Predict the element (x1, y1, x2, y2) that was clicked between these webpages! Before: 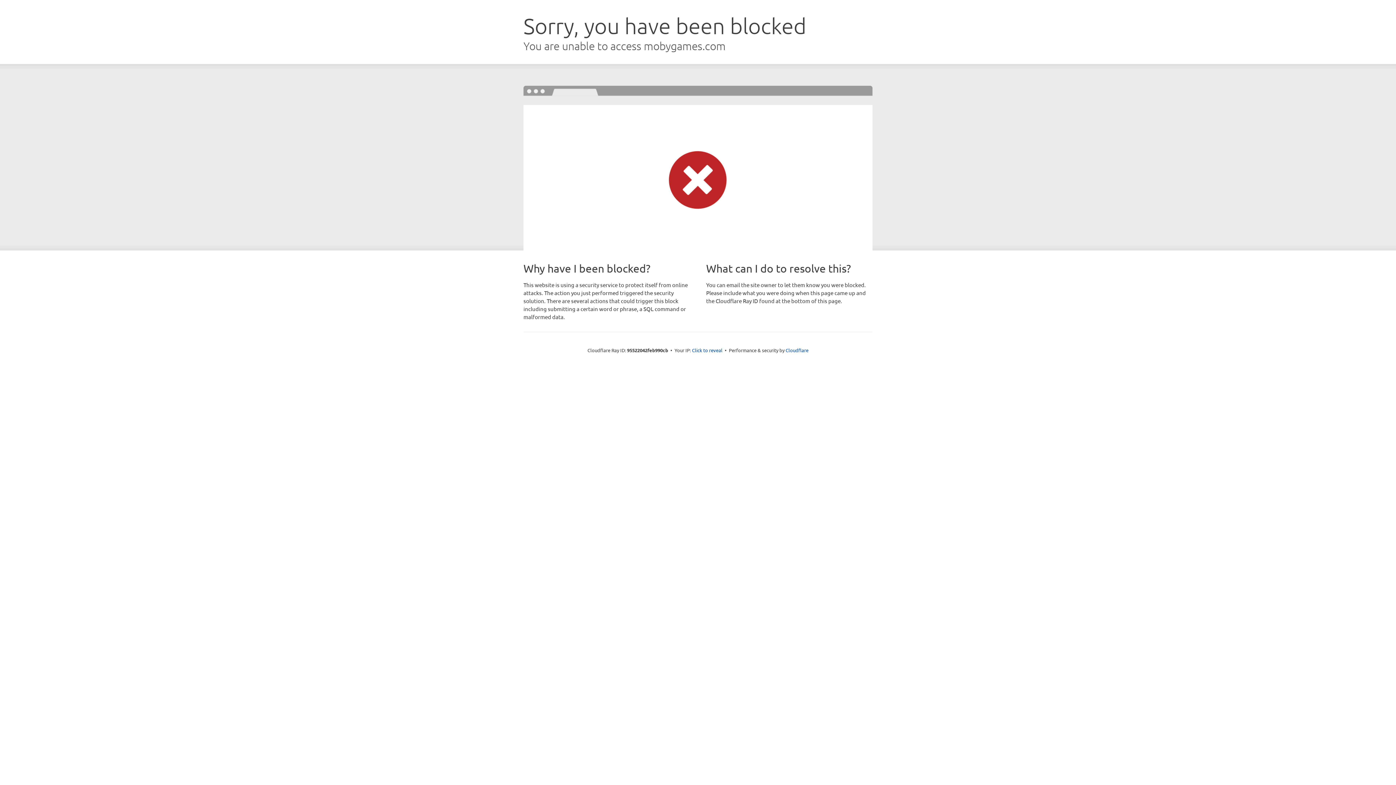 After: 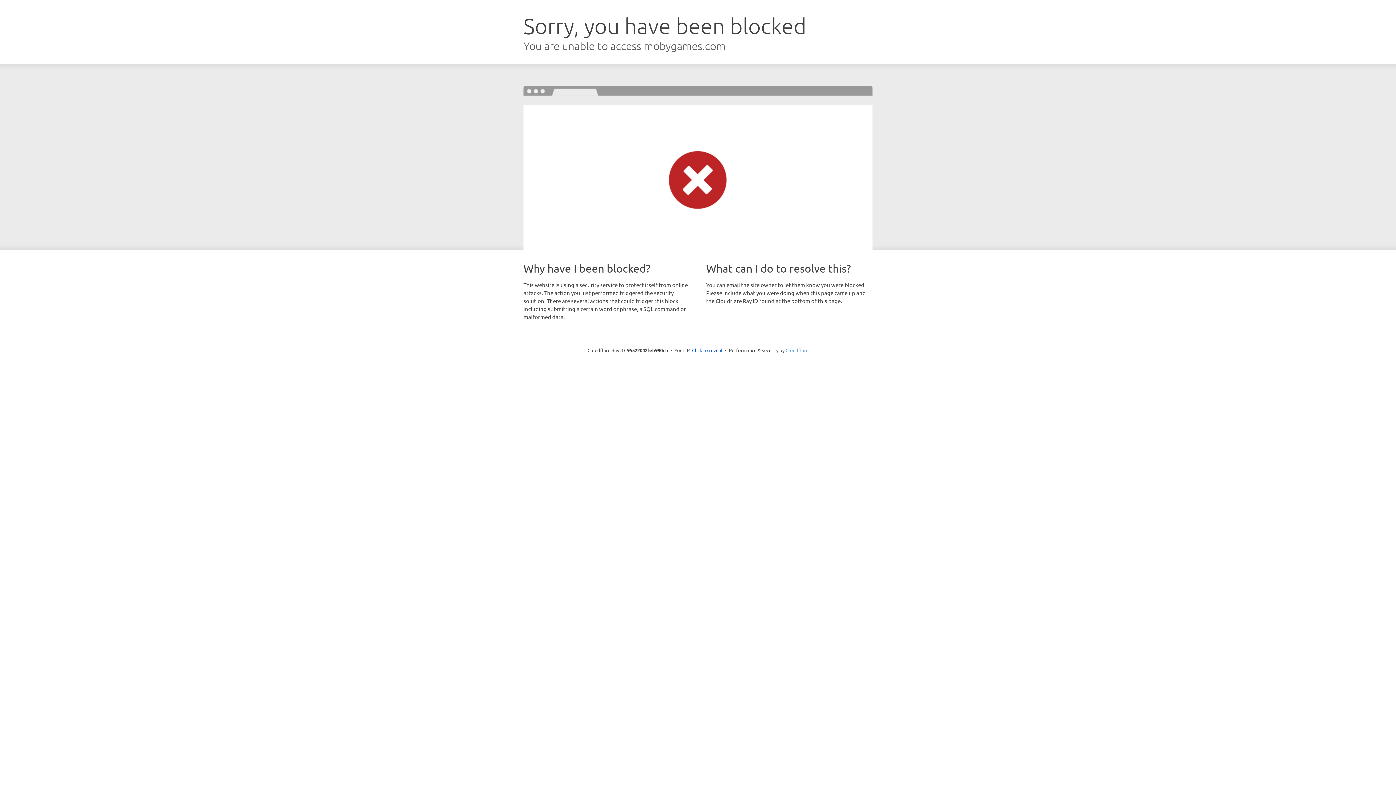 Action: label: Cloudflare bbox: (785, 347, 808, 353)